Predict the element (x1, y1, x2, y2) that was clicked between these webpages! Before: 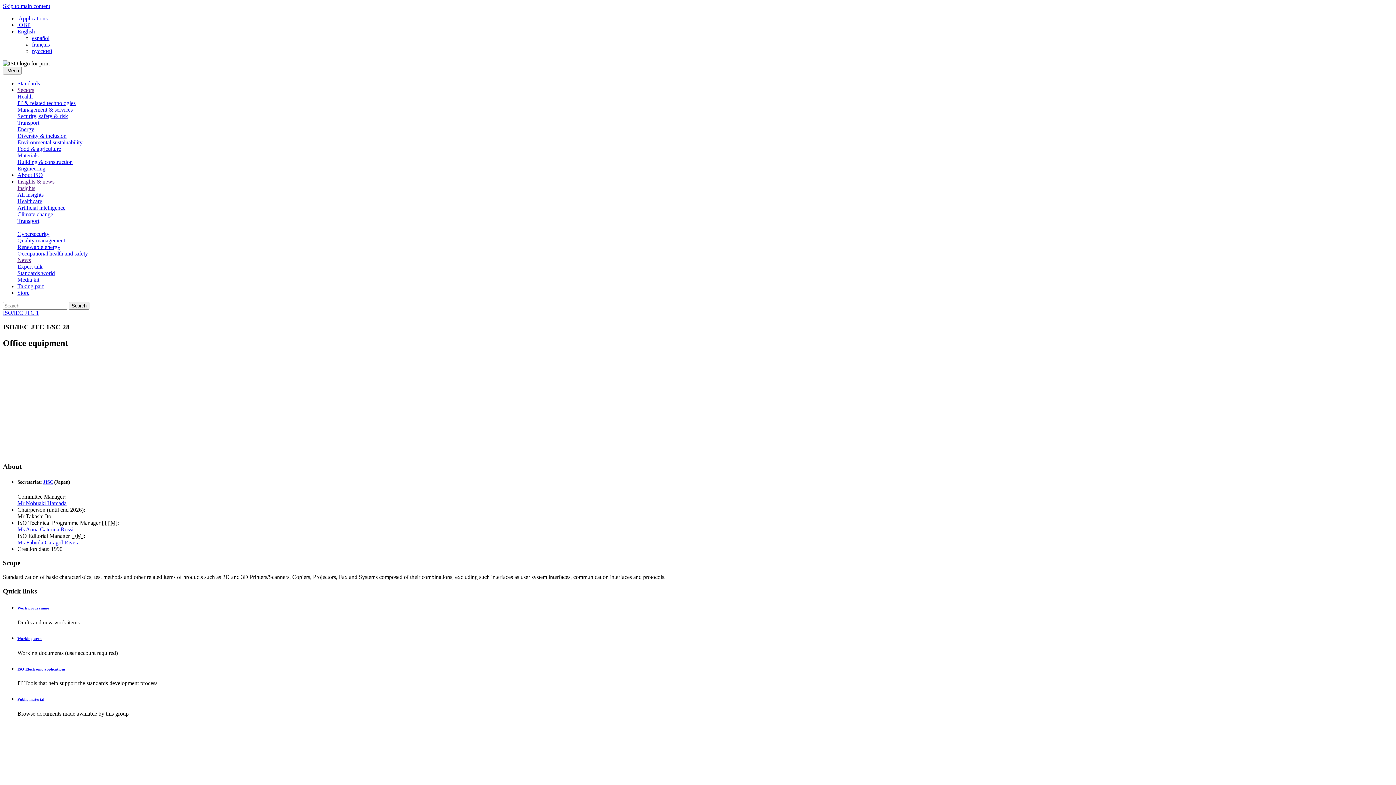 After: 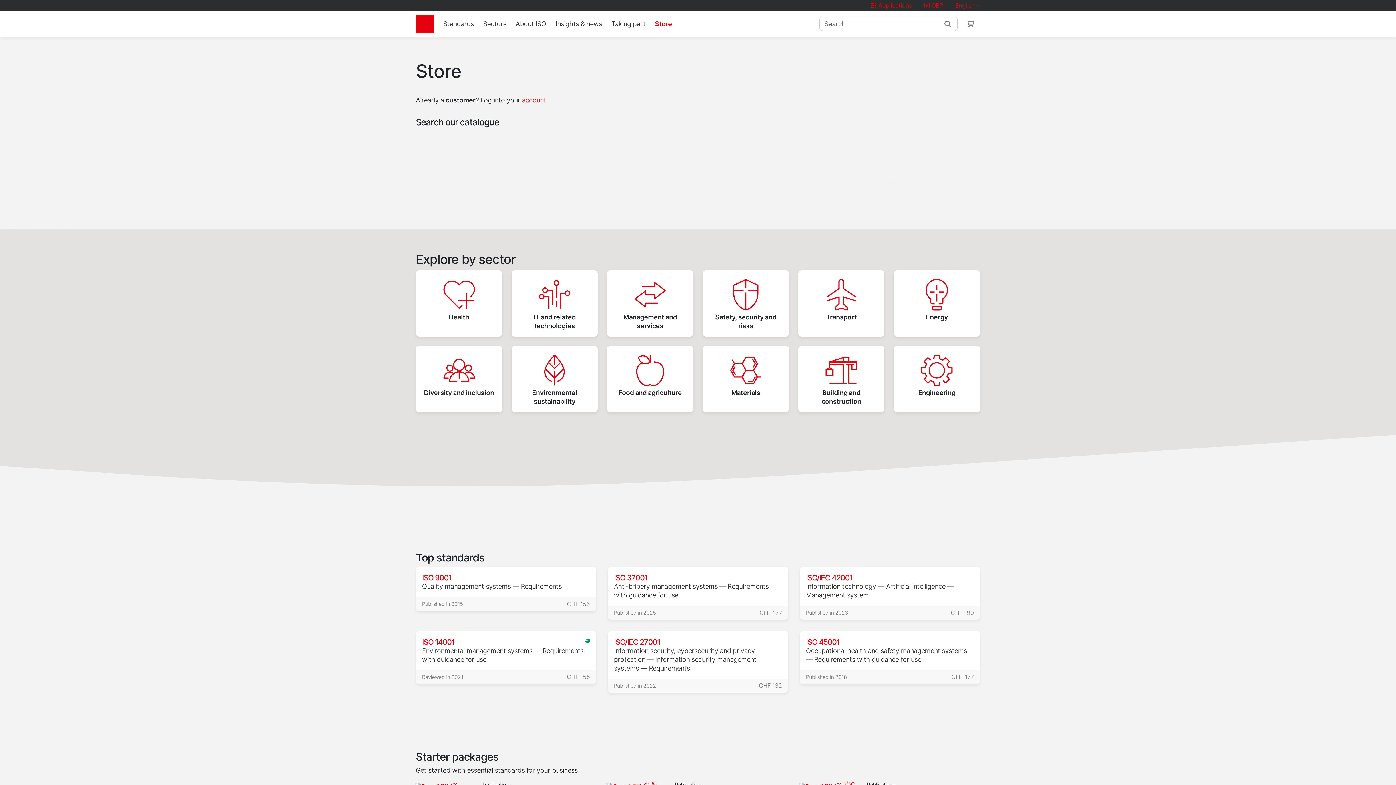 Action: bbox: (17, 289, 29, 296) label: Store